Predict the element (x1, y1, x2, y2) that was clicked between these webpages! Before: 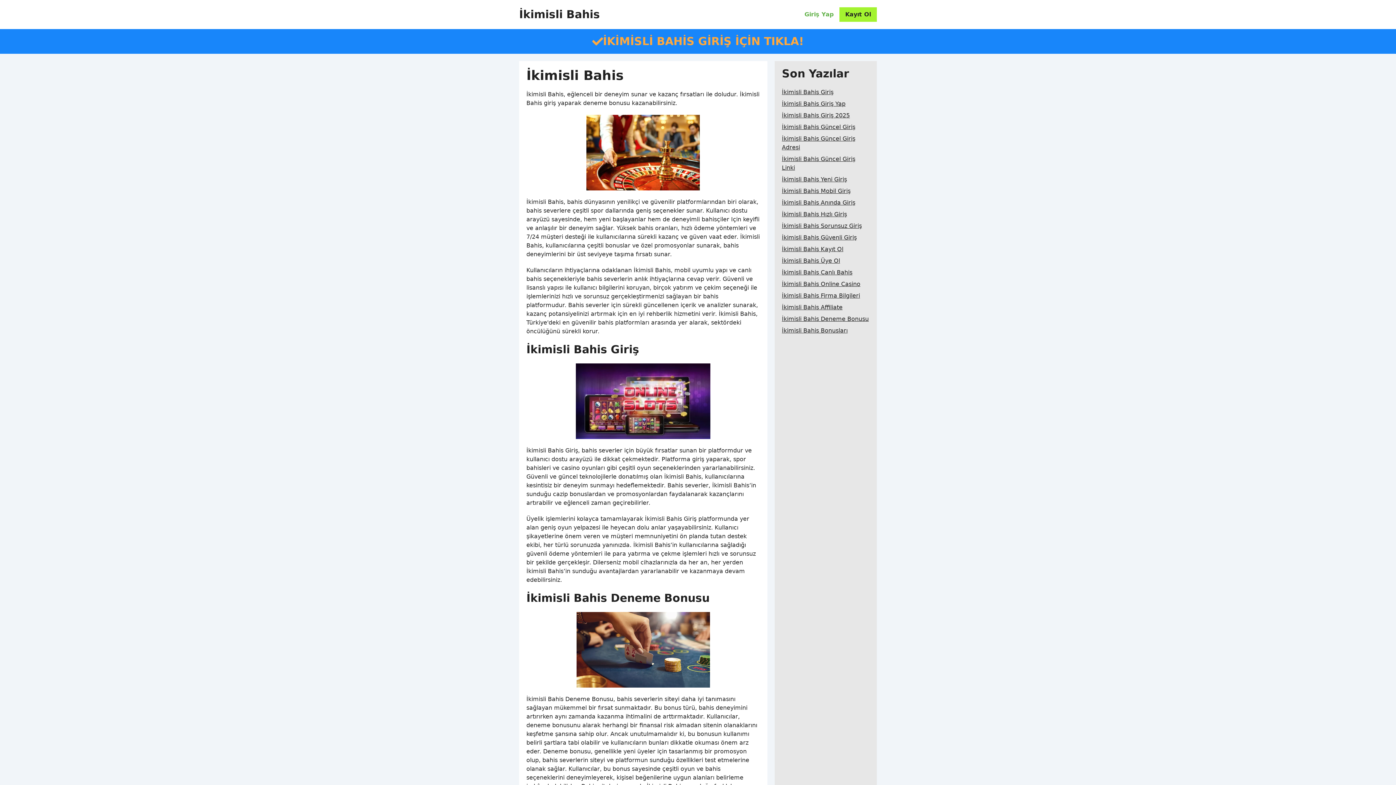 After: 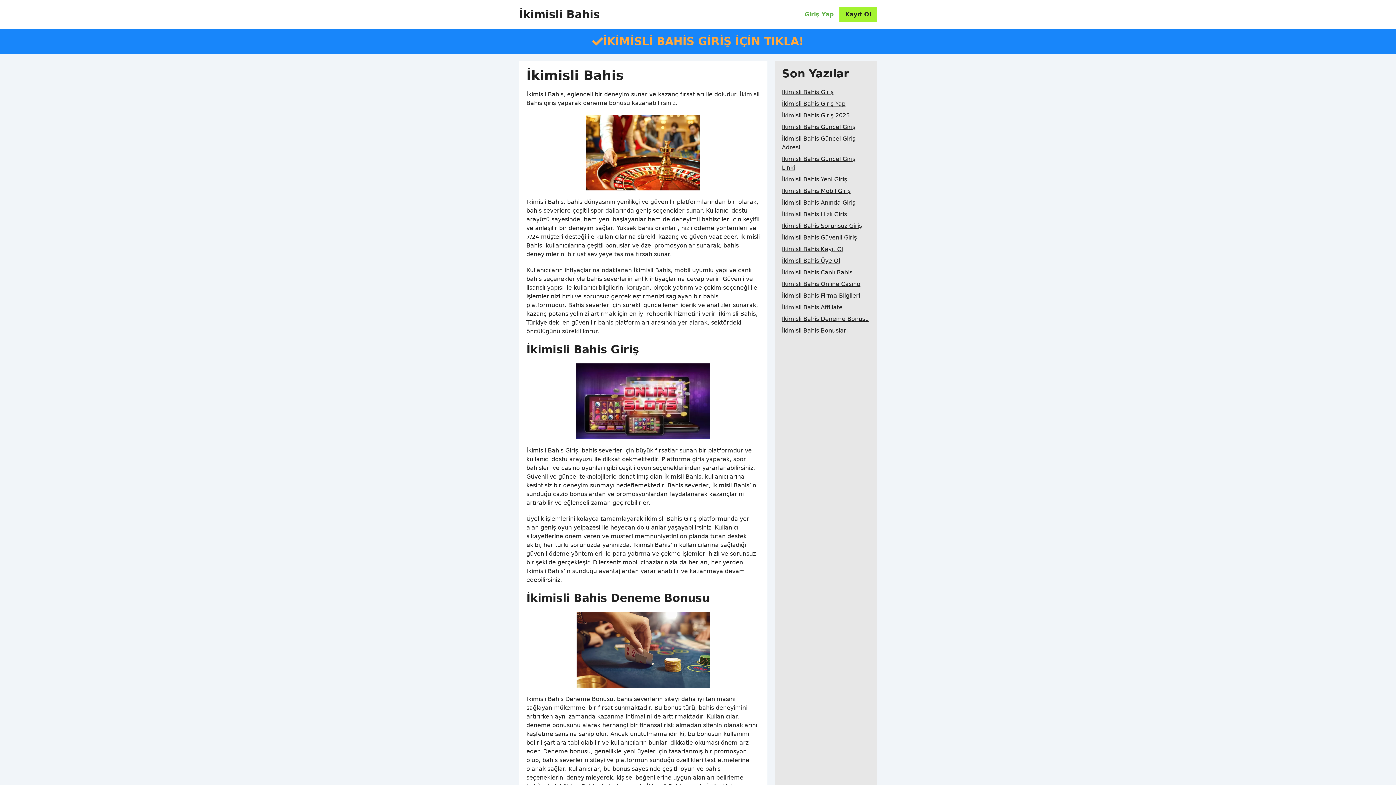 Action: bbox: (839, 7, 877, 21) label: Kayıt Ol